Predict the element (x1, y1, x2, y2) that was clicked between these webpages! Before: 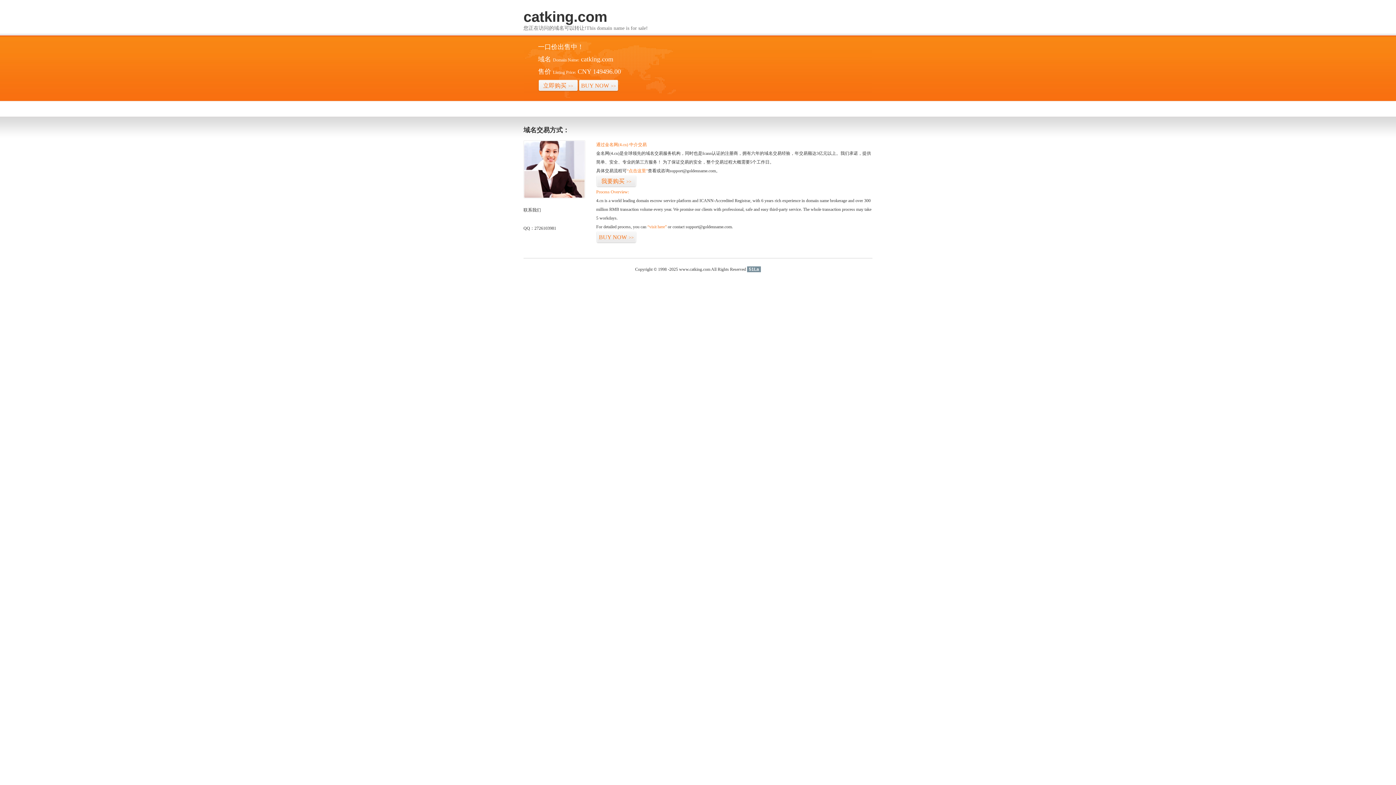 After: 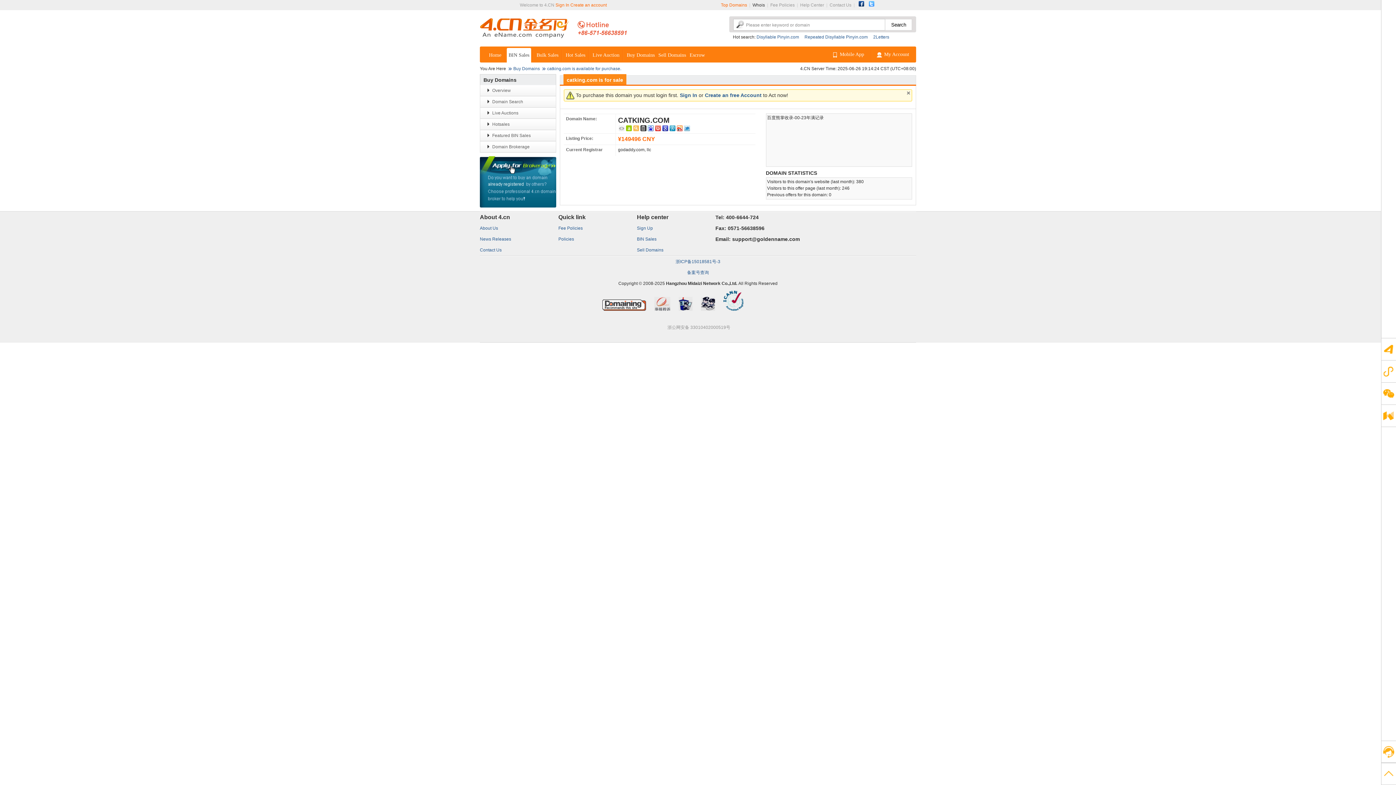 Action: label: BUY NOW>> bbox: (596, 231, 636, 243)